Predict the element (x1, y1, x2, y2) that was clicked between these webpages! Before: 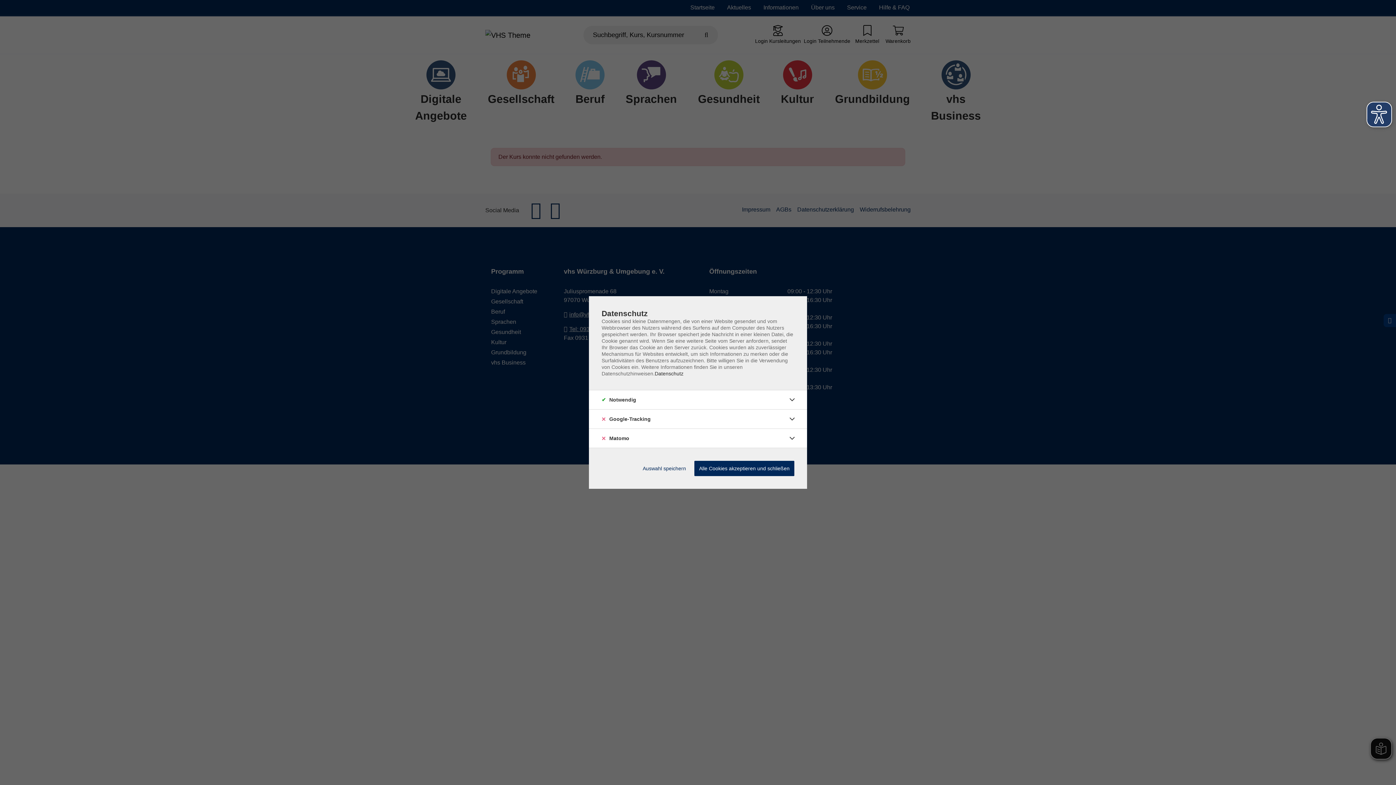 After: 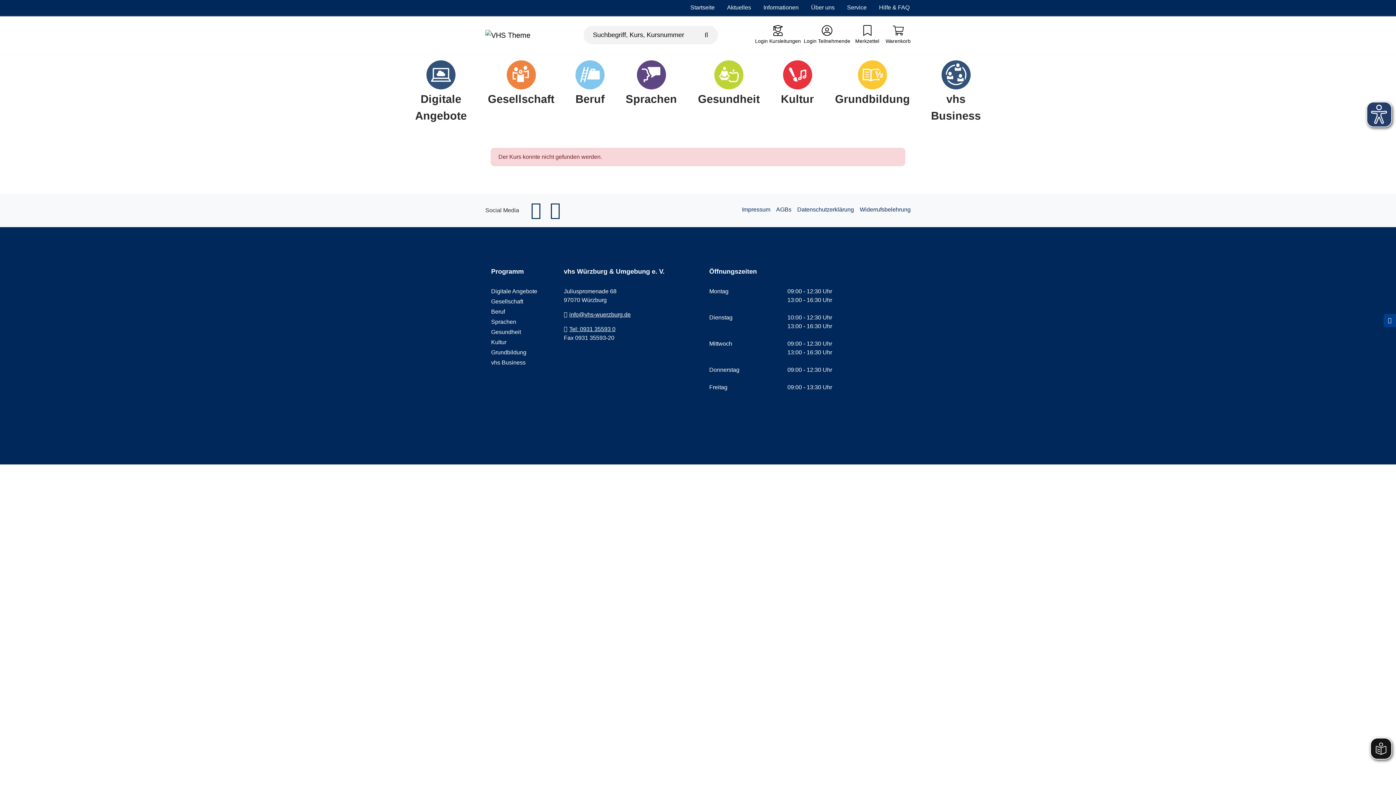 Action: label: Alle Cookies akzeptieren und schließen bbox: (694, 461, 794, 476)